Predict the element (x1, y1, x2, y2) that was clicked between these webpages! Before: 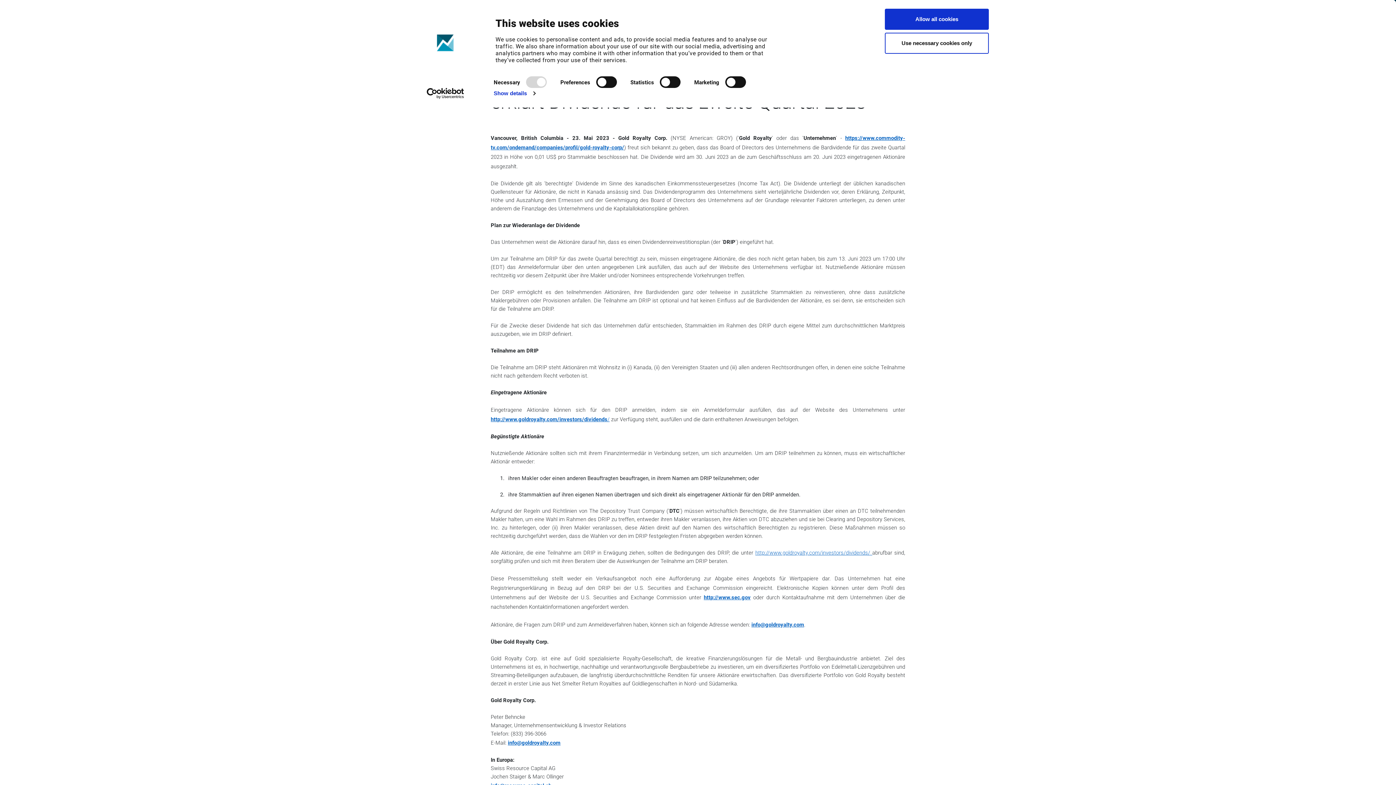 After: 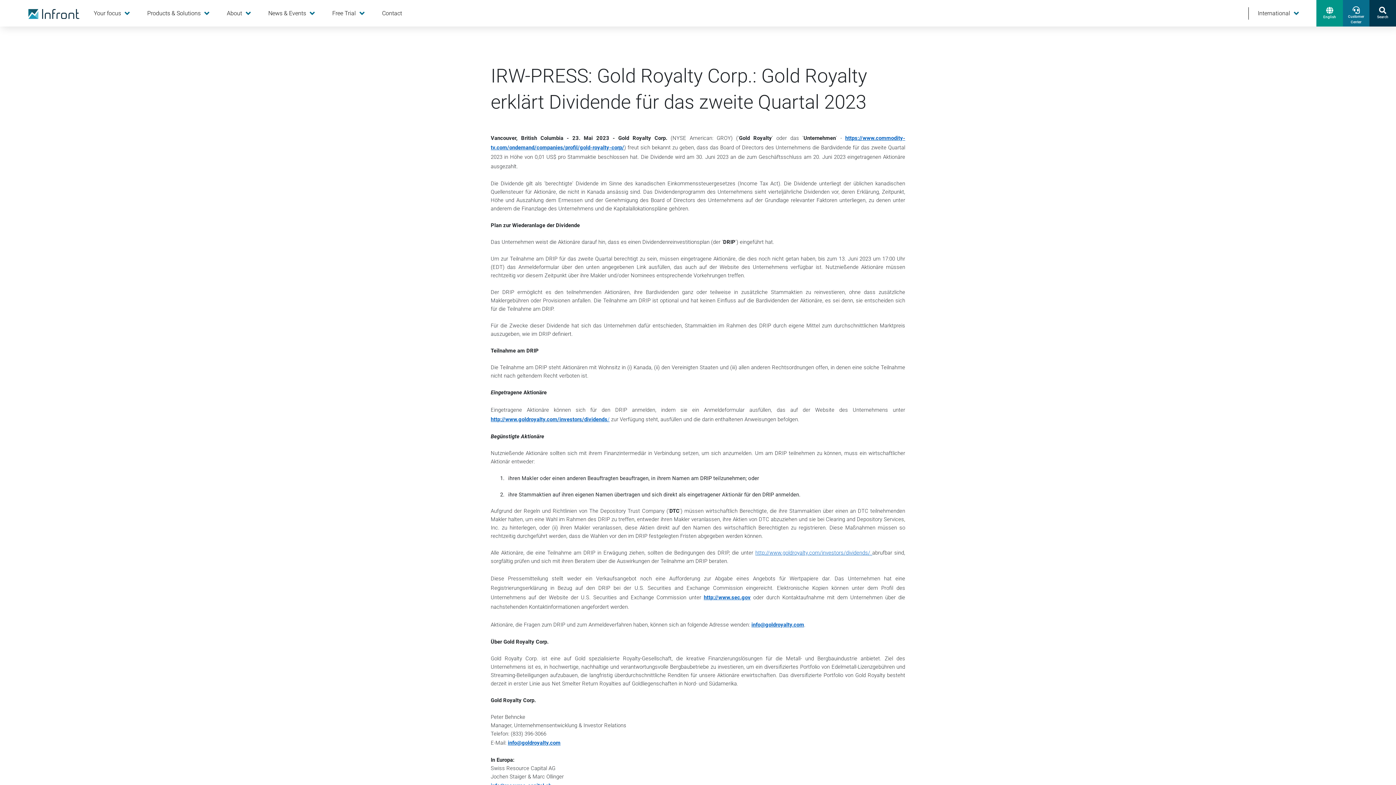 Action: bbox: (885, 32, 989, 53) label: Use necessary cookies only